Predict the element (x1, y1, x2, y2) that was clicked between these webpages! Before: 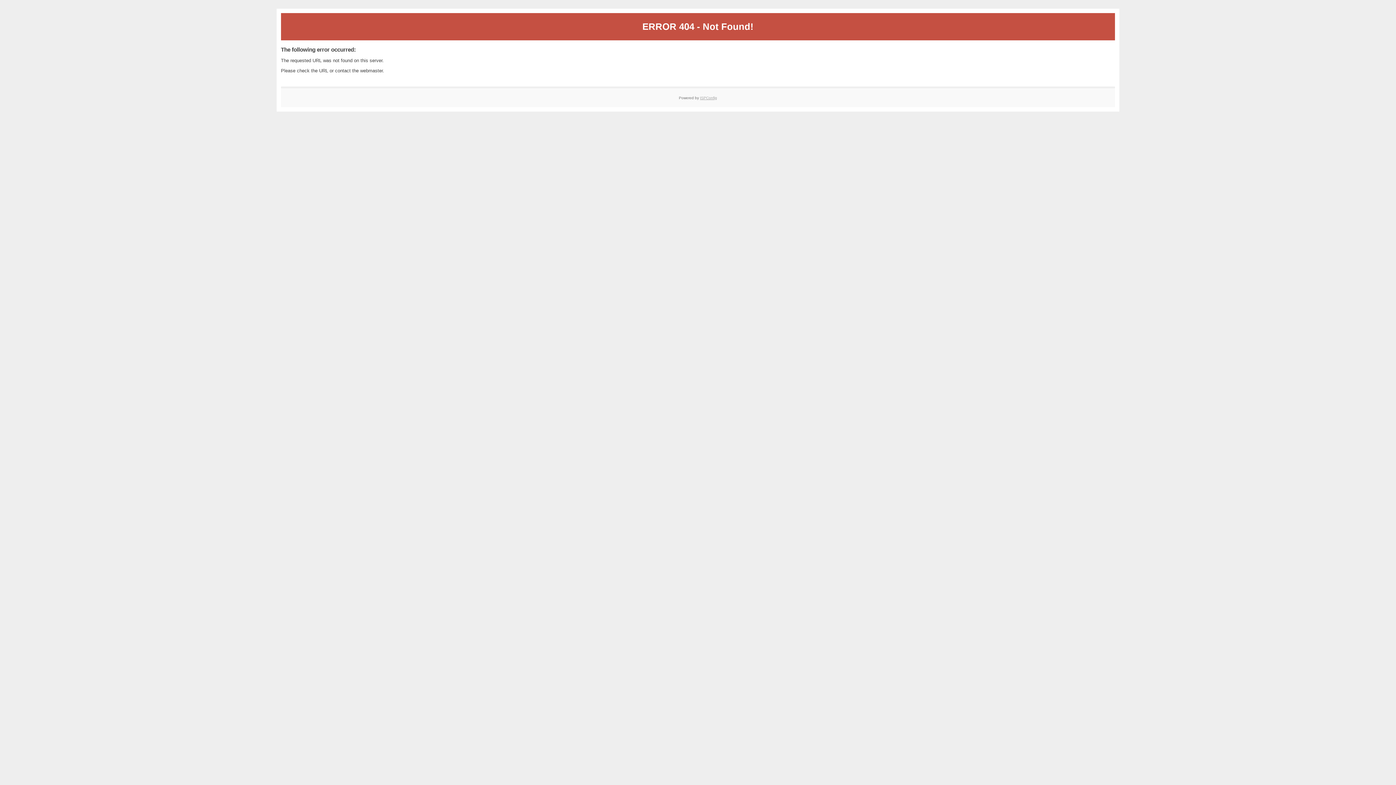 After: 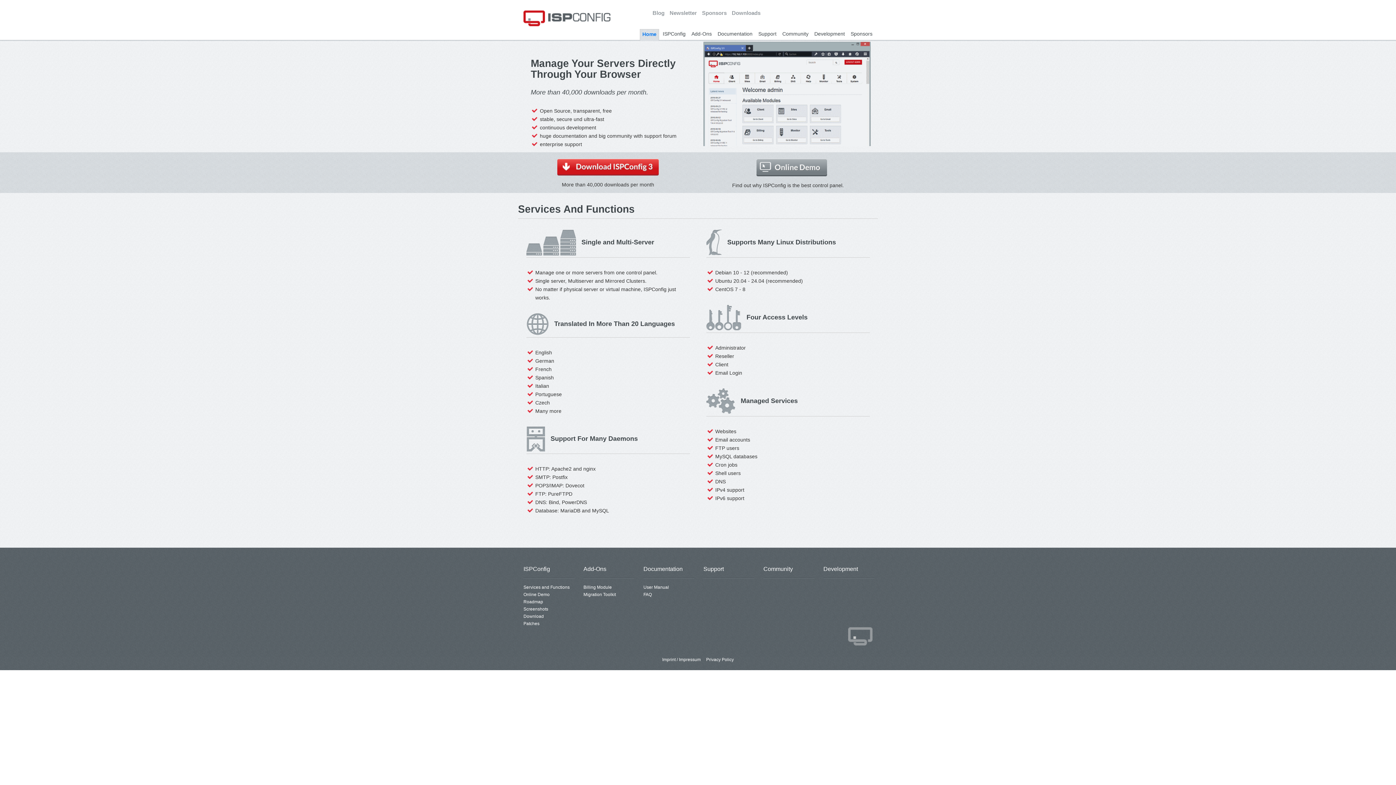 Action: label: ISPConfig bbox: (700, 95, 717, 99)